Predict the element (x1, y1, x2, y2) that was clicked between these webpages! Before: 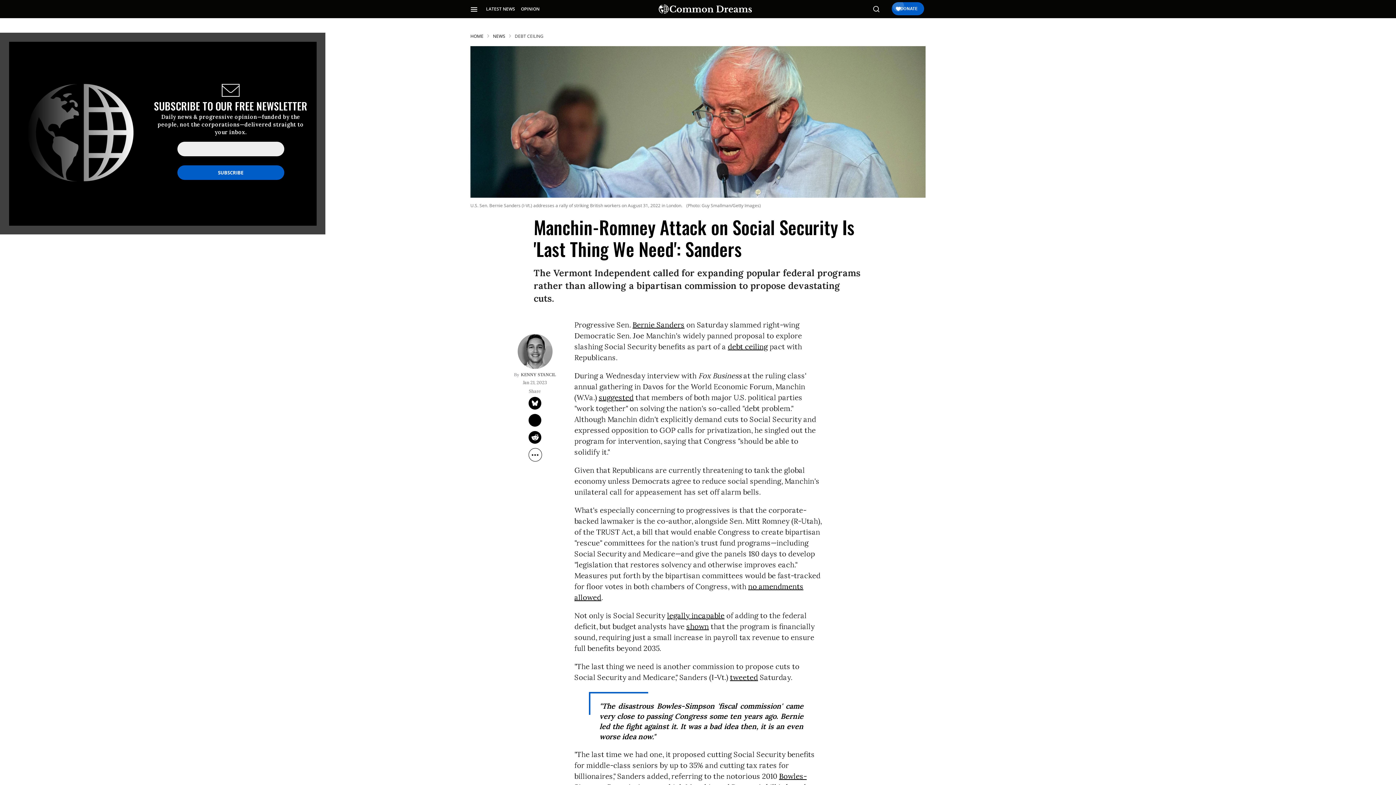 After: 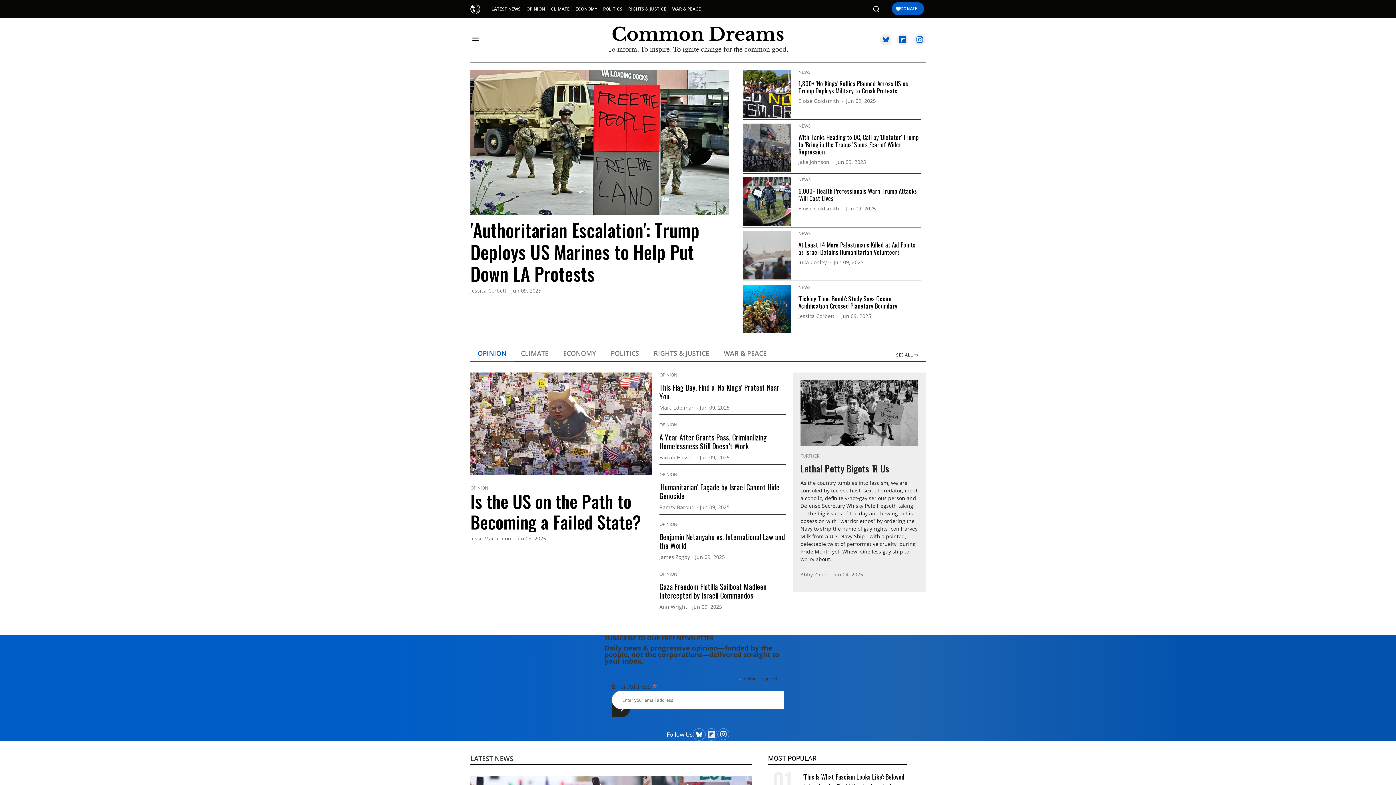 Action: bbox: (470, 33, 483, 39) label: HOME